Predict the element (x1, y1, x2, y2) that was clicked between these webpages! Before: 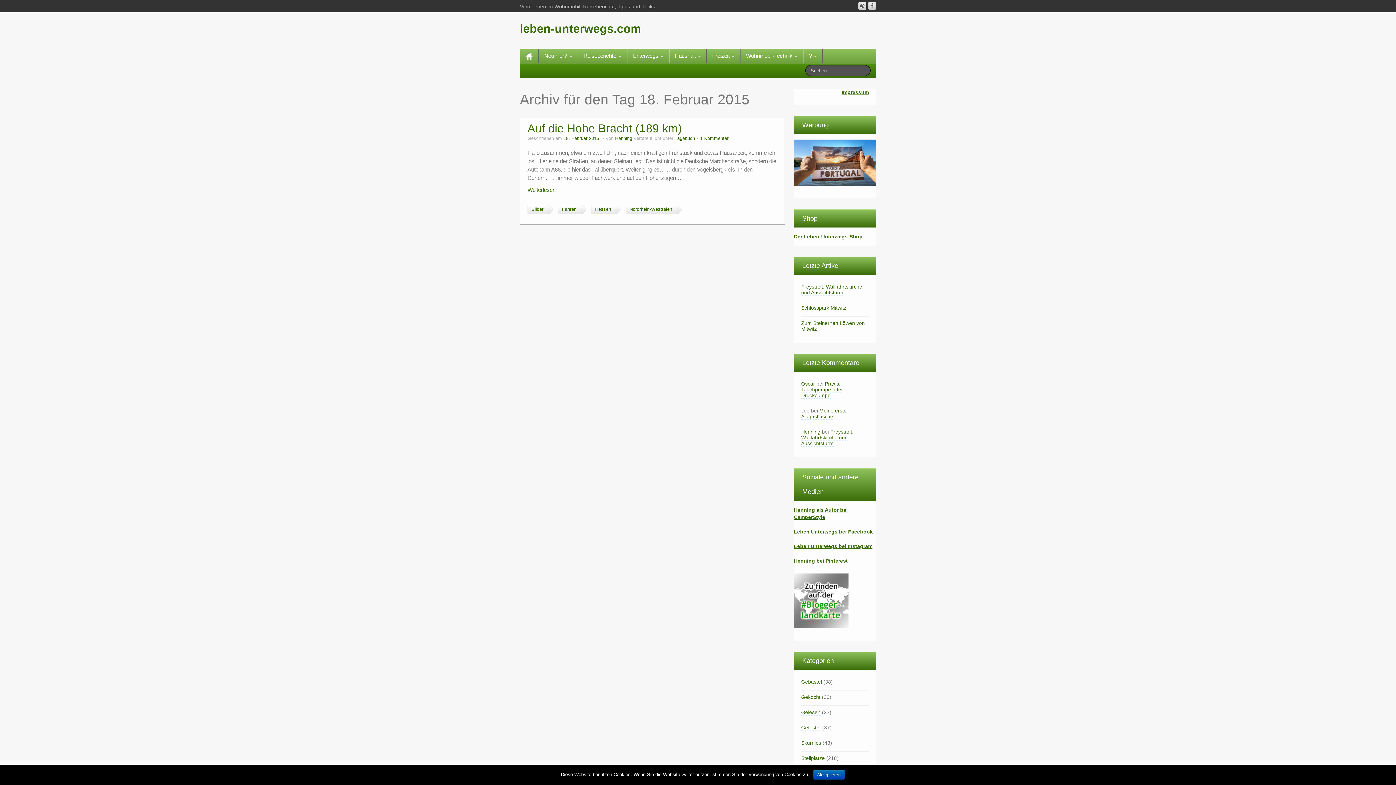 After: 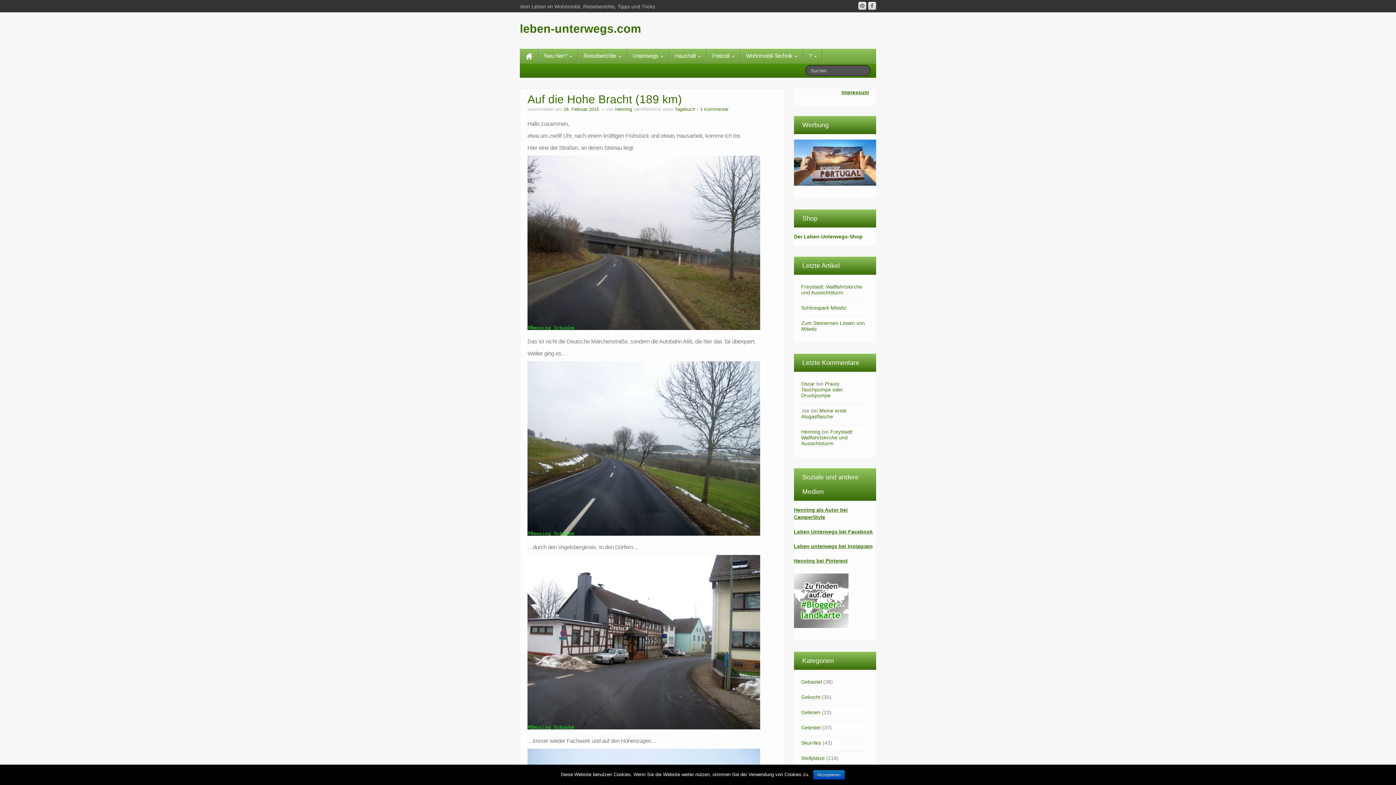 Action: bbox: (527, 186, 555, 193) label: Weiterlesen